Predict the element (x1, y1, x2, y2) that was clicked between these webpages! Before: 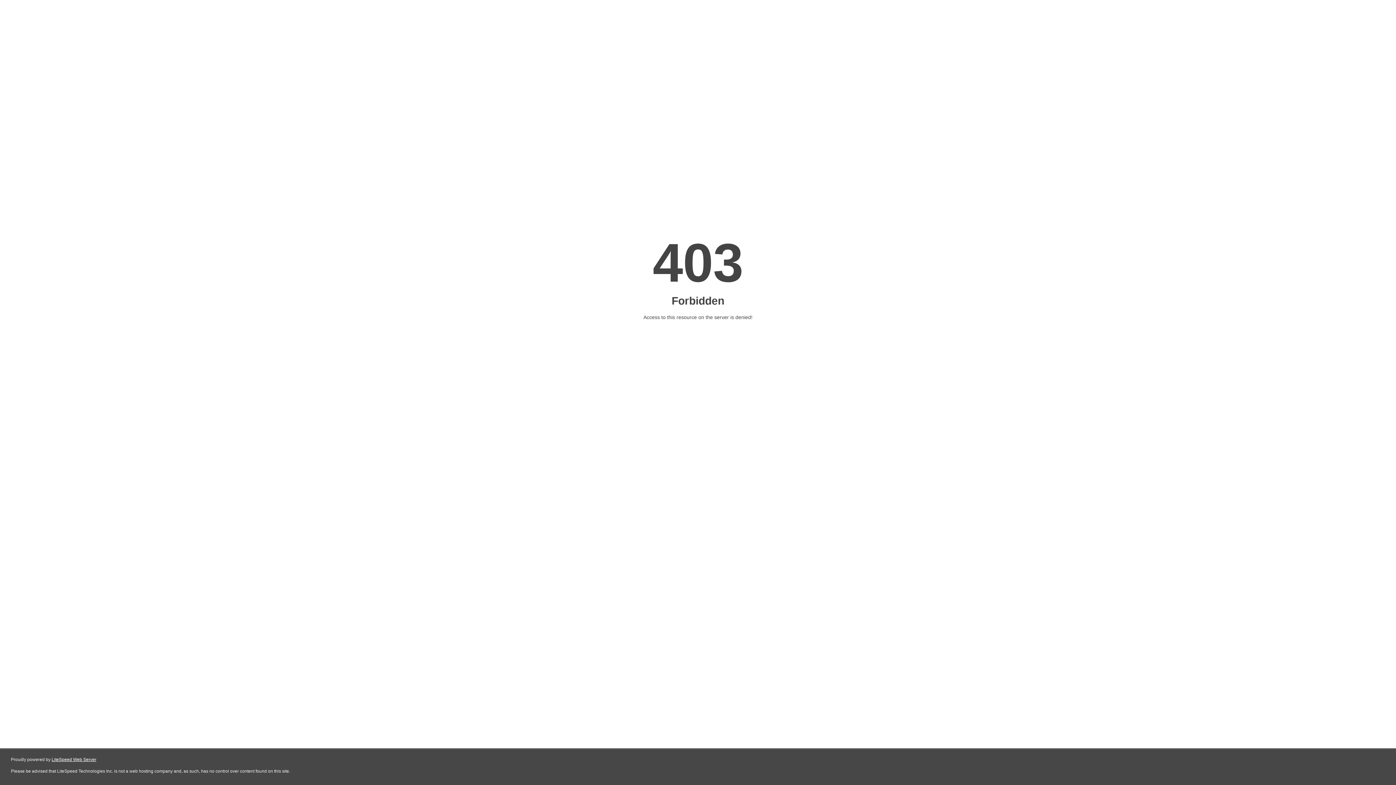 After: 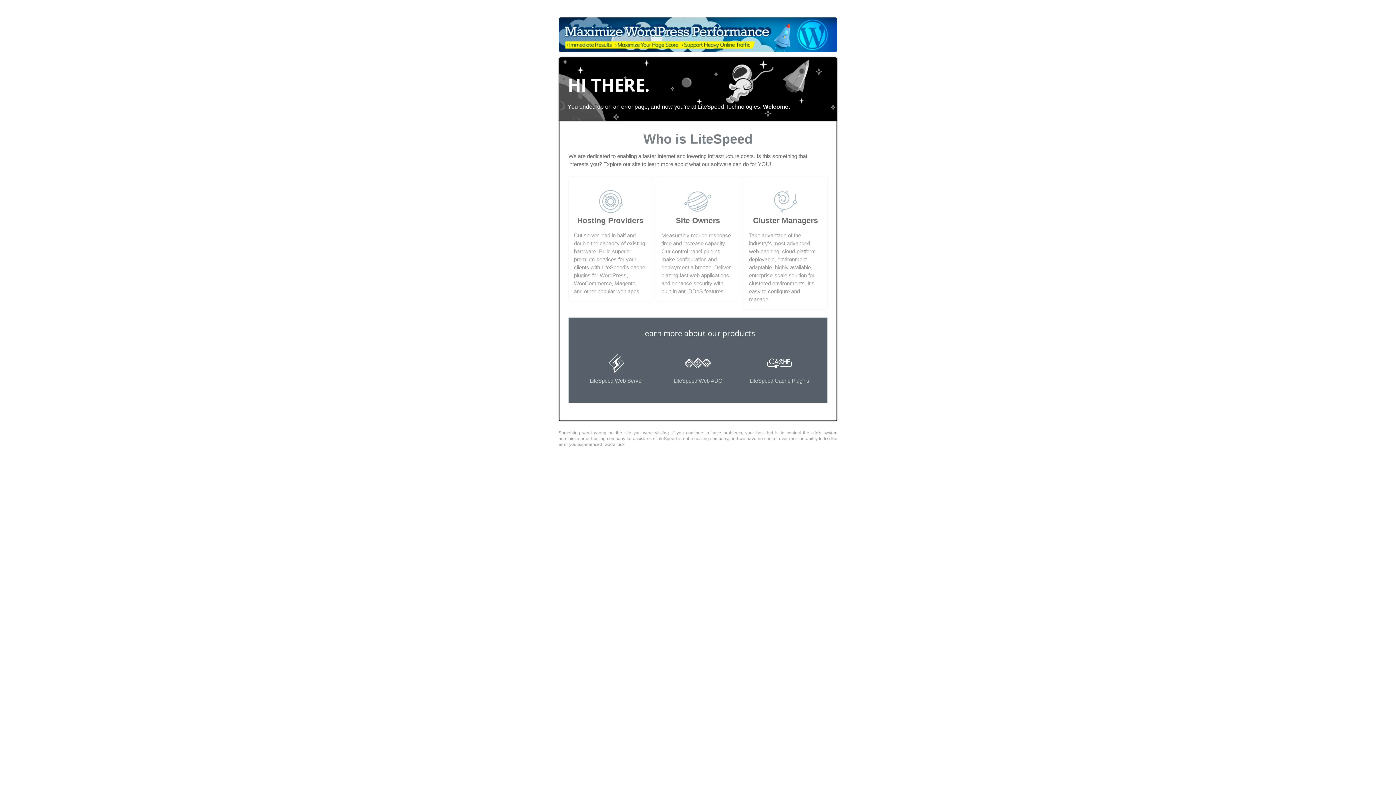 Action: bbox: (51, 757, 96, 762) label: LiteSpeed Web Server